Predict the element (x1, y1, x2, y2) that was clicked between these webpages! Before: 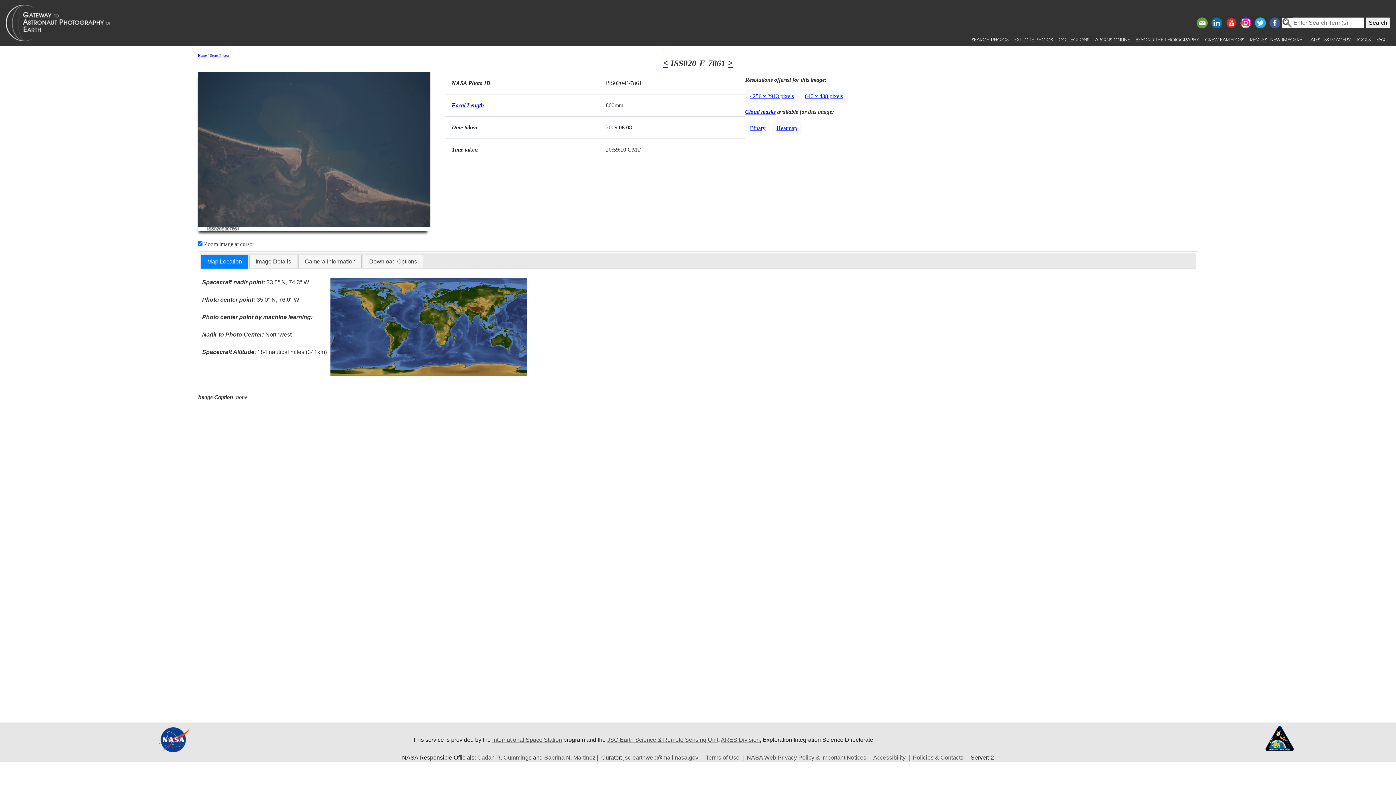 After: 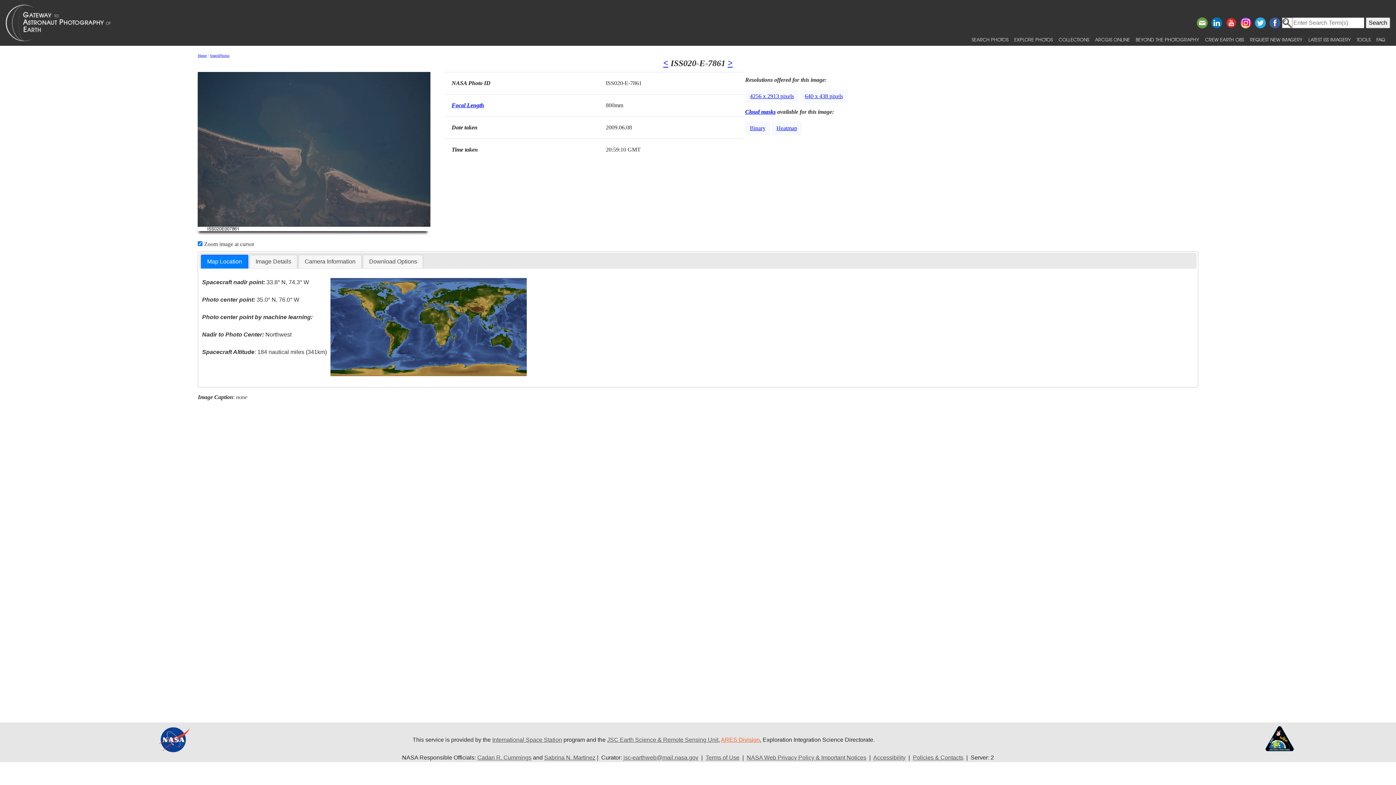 Action: bbox: (721, 736, 760, 743) label: ARES Division